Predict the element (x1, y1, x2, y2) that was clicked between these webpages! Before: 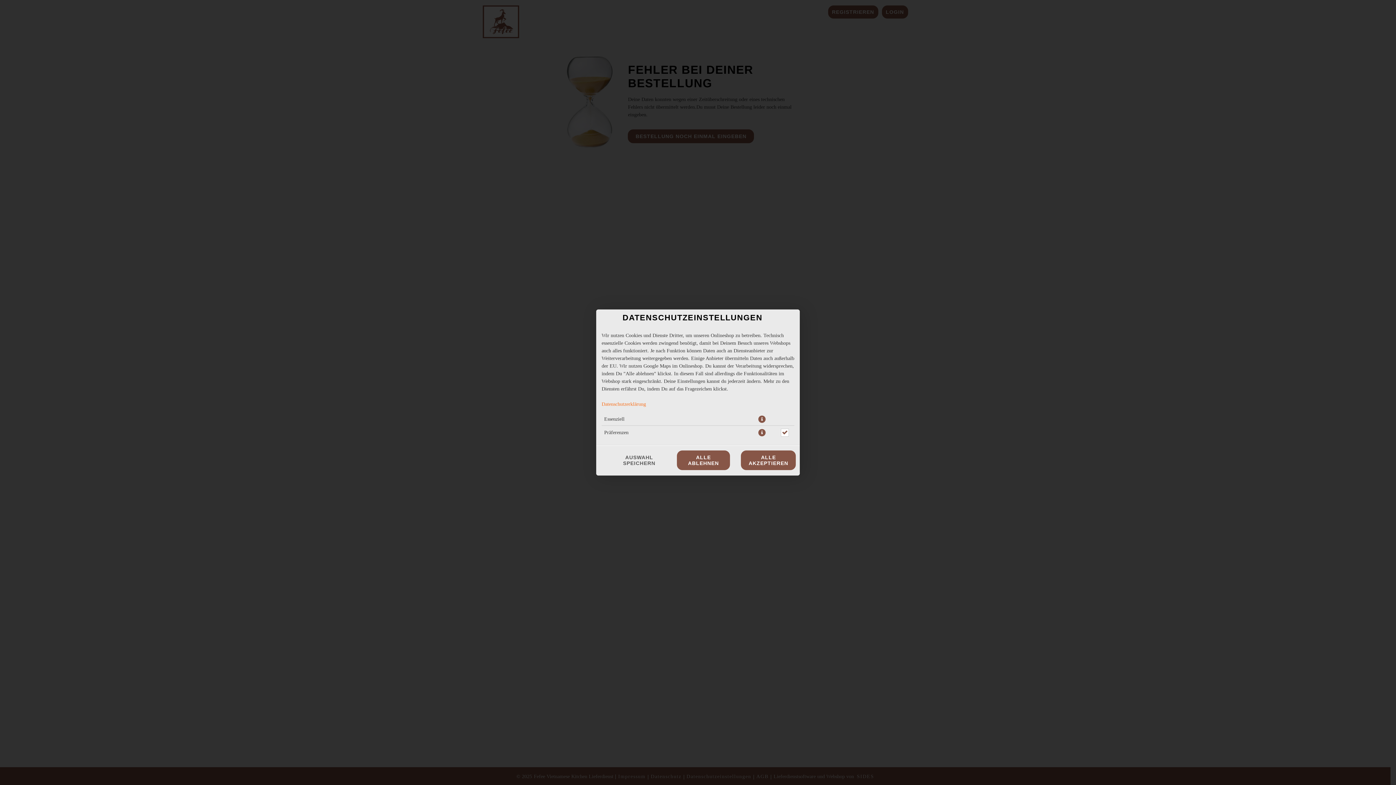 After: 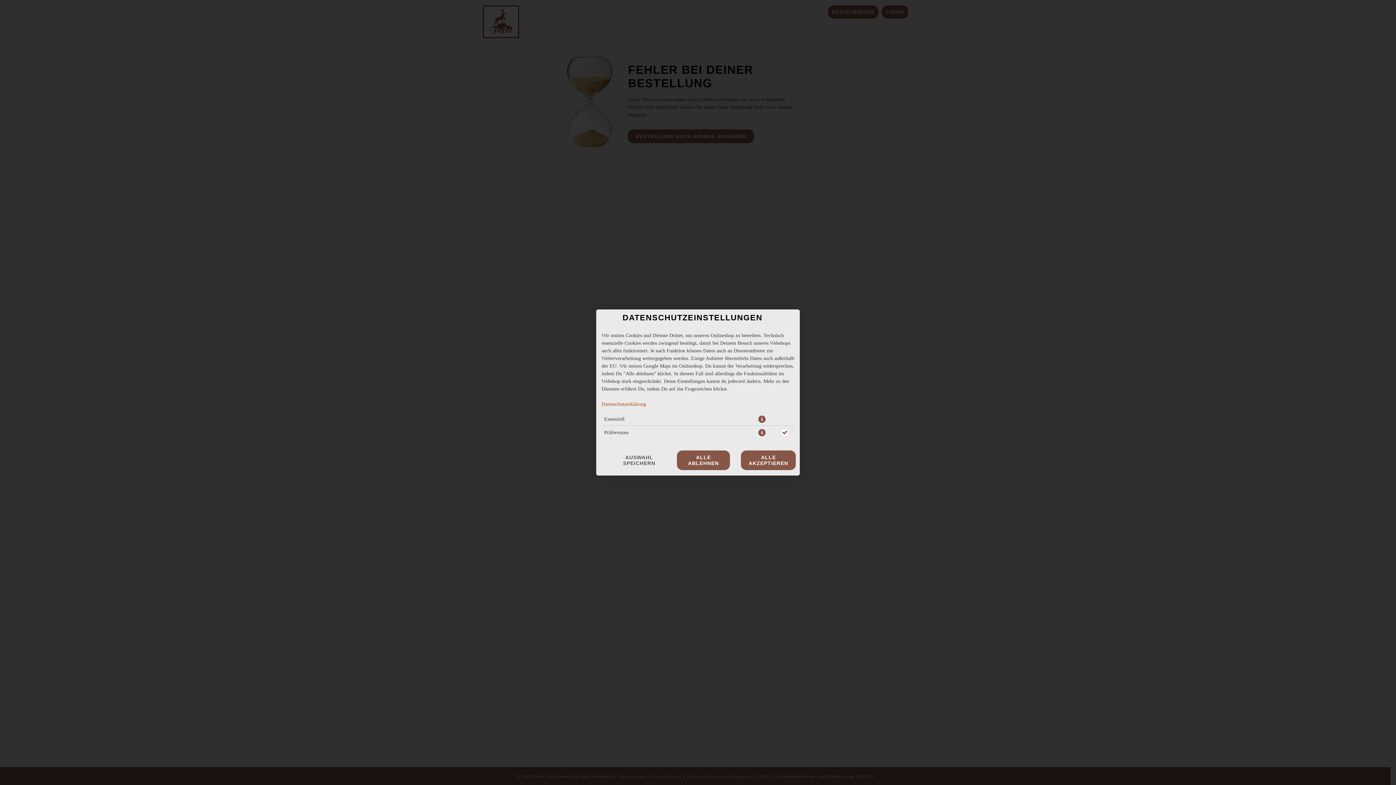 Action: bbox: (601, 401, 646, 407) label: Datenschutzerklärung